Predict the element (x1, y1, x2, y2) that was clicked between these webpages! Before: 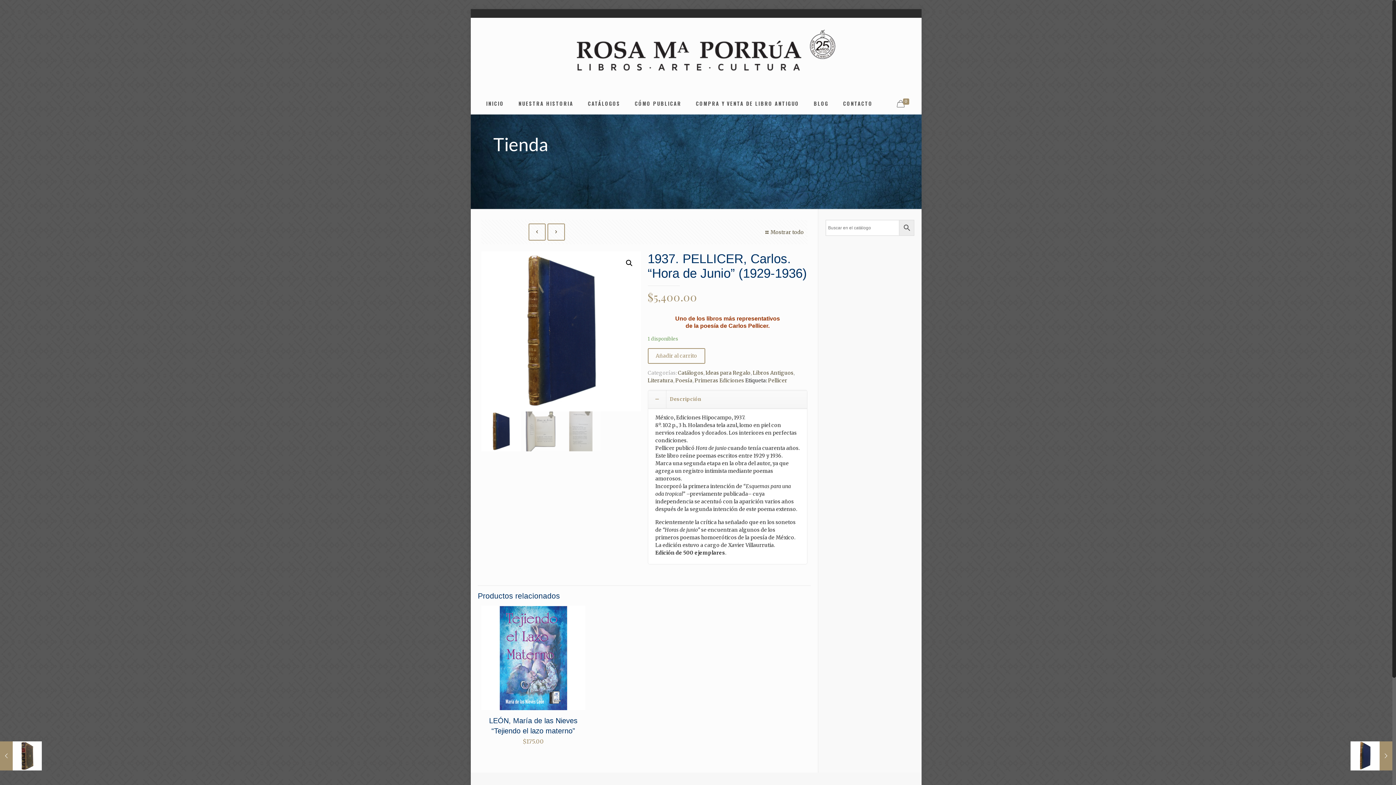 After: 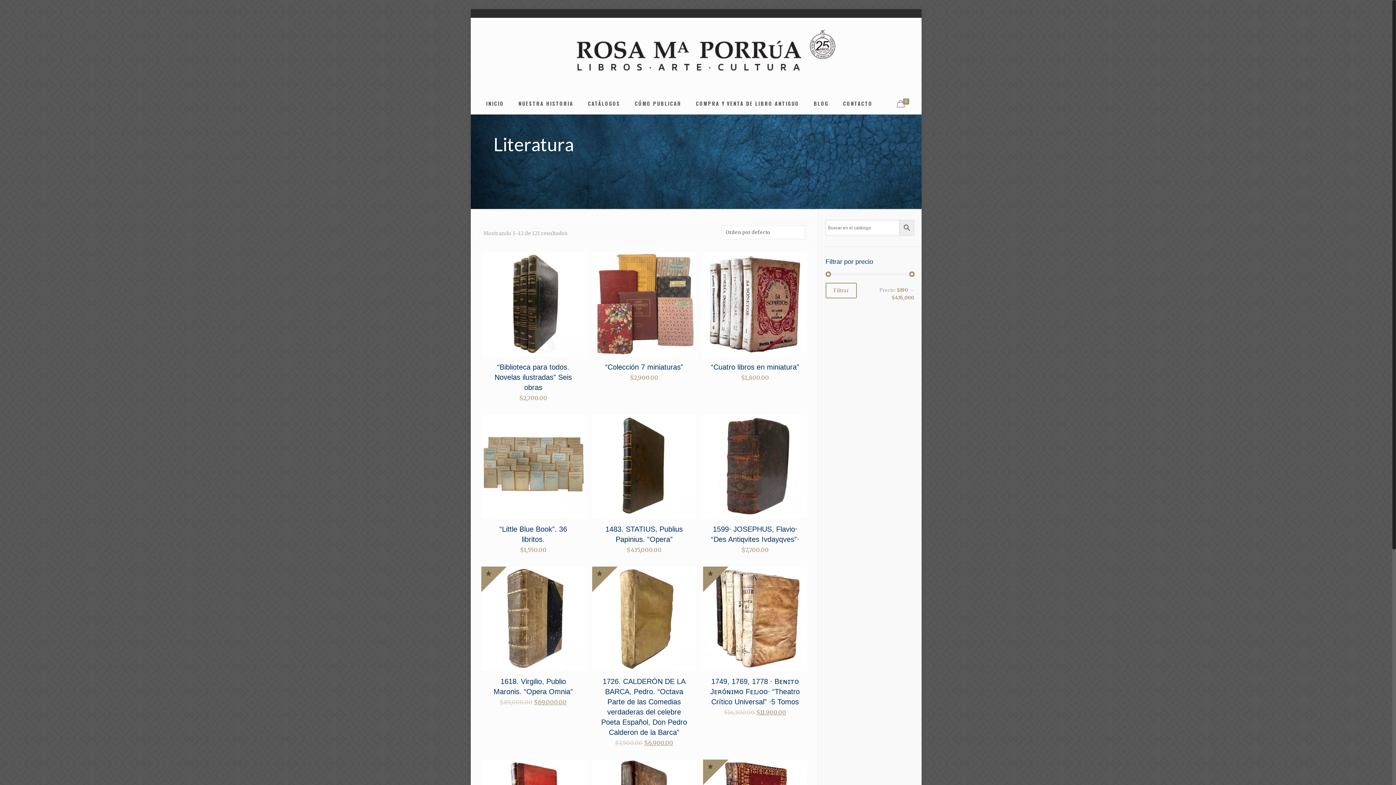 Action: bbox: (647, 377, 673, 384) label: Literatura